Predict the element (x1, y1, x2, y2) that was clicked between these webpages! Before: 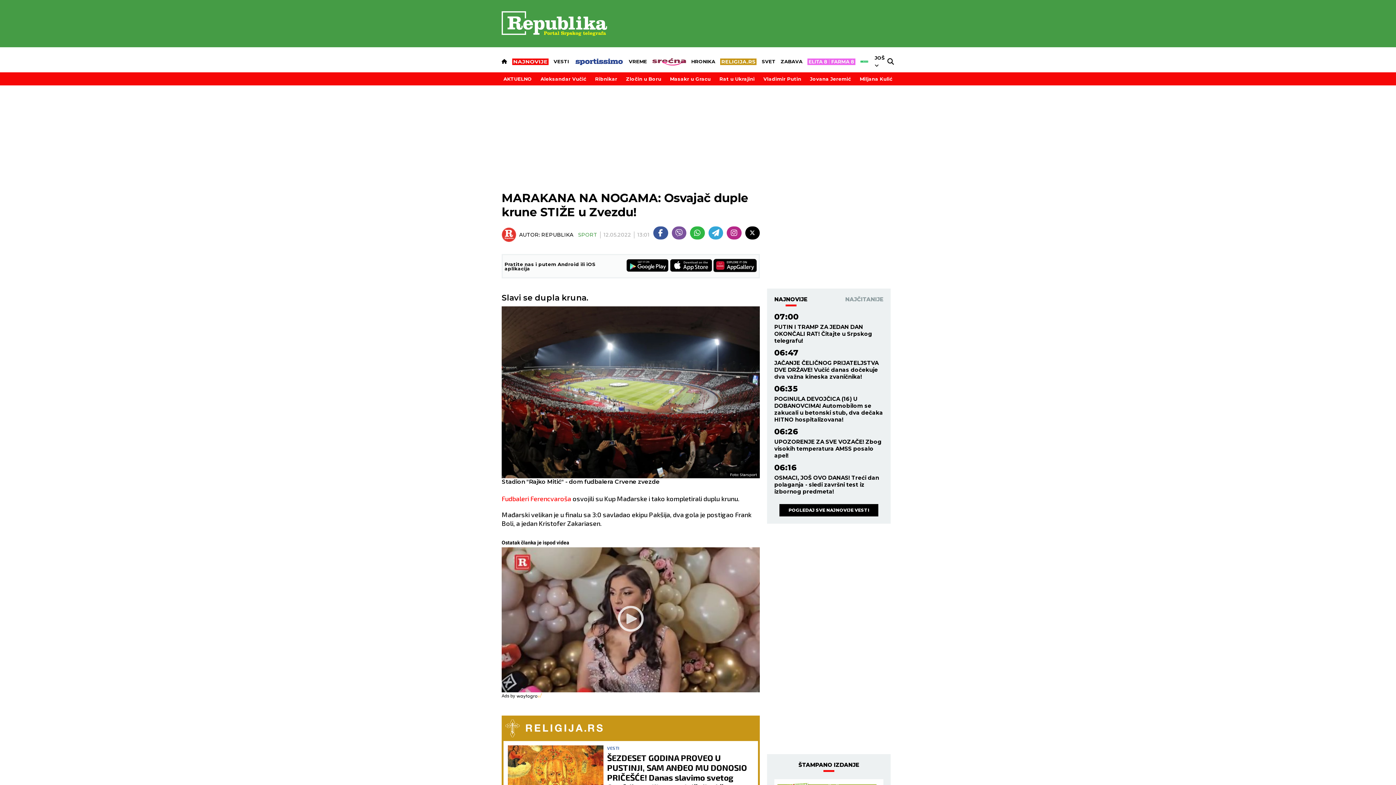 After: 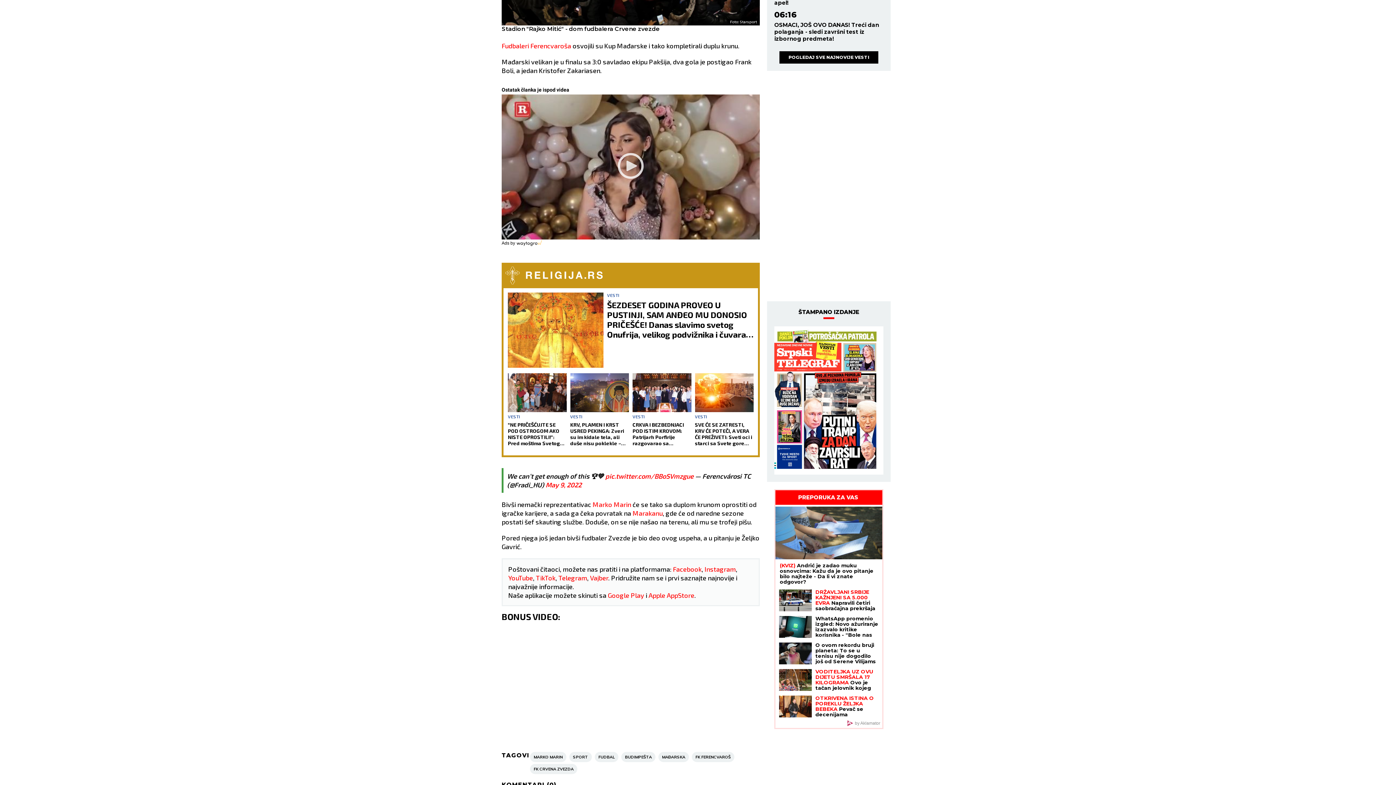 Action: bbox: (632, 661, 691, 700) label: CRKVA I BEZBEDNJACI POD ISTIM KROVOM: Patrijarh Porfirije razgovarao sa oficirima i državnim zvaničnicima